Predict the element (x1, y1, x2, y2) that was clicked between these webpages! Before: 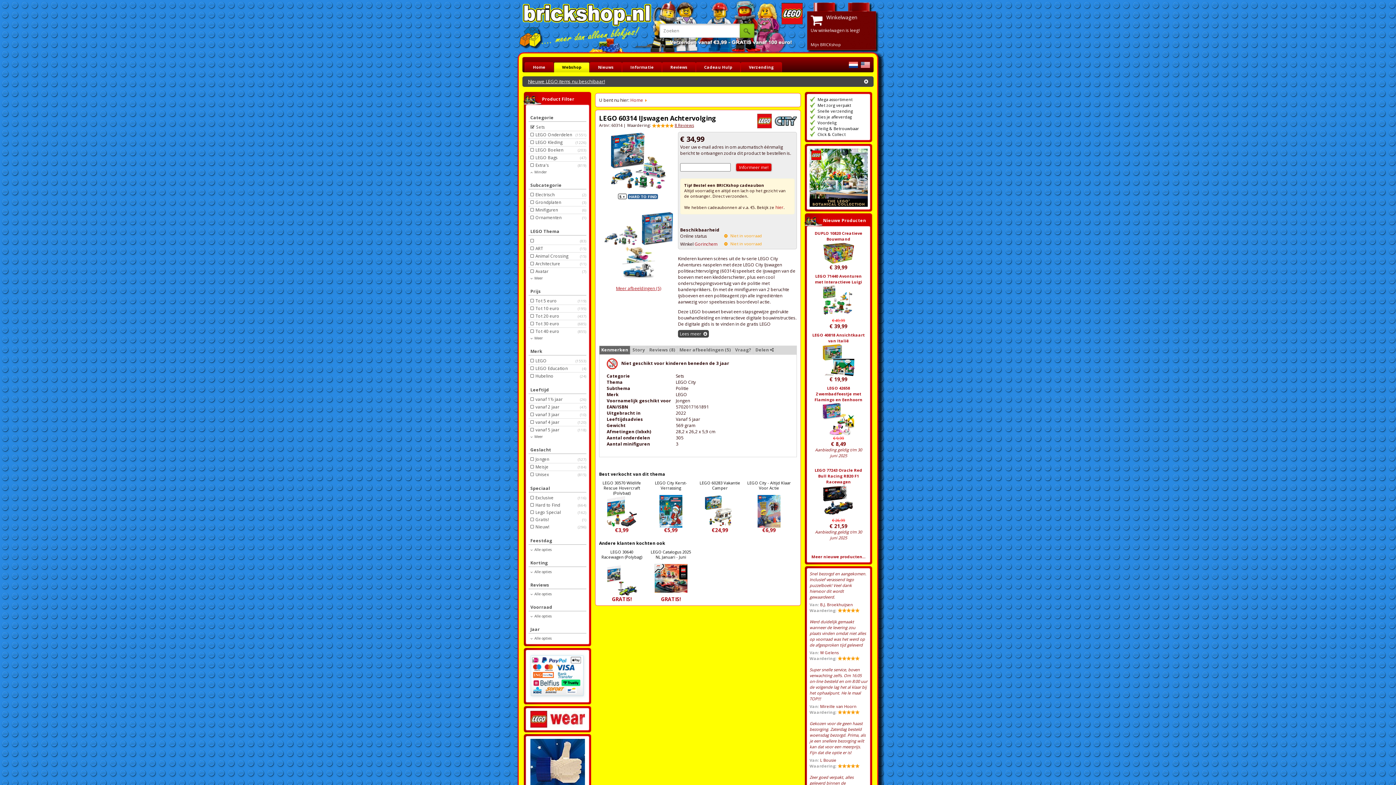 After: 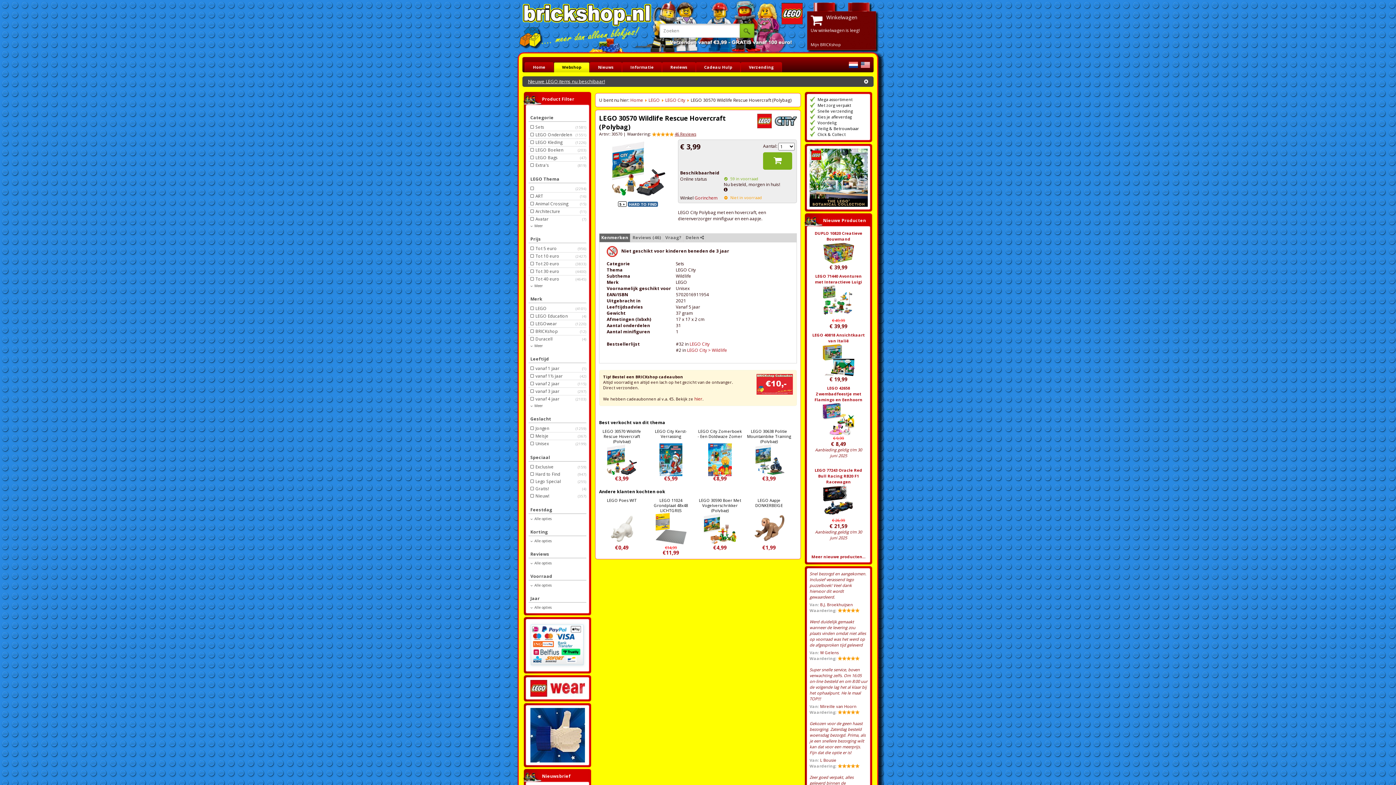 Action: label: LEGO 30570 Wildlife Rescue Hovercraft (Polybag)
€3,99 bbox: (599, 479, 647, 533)